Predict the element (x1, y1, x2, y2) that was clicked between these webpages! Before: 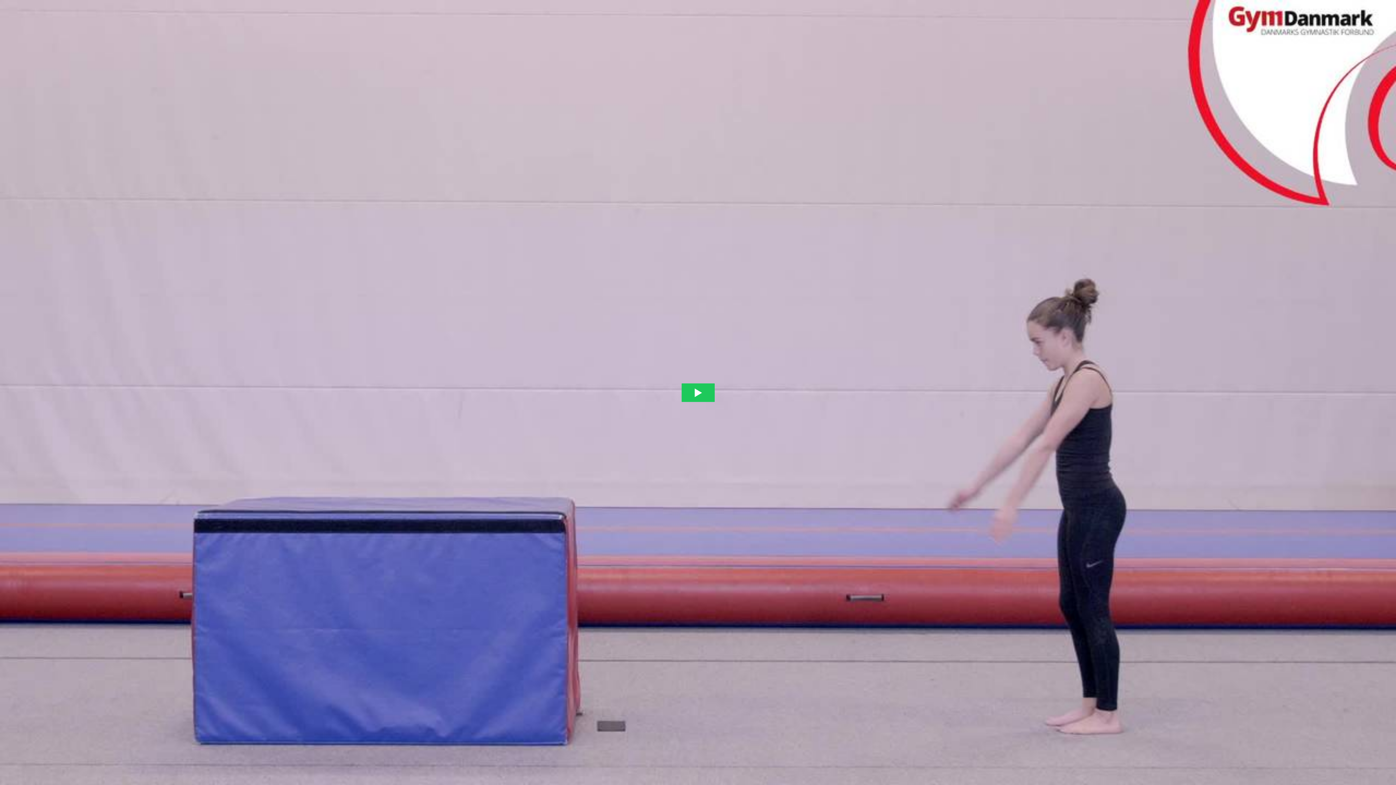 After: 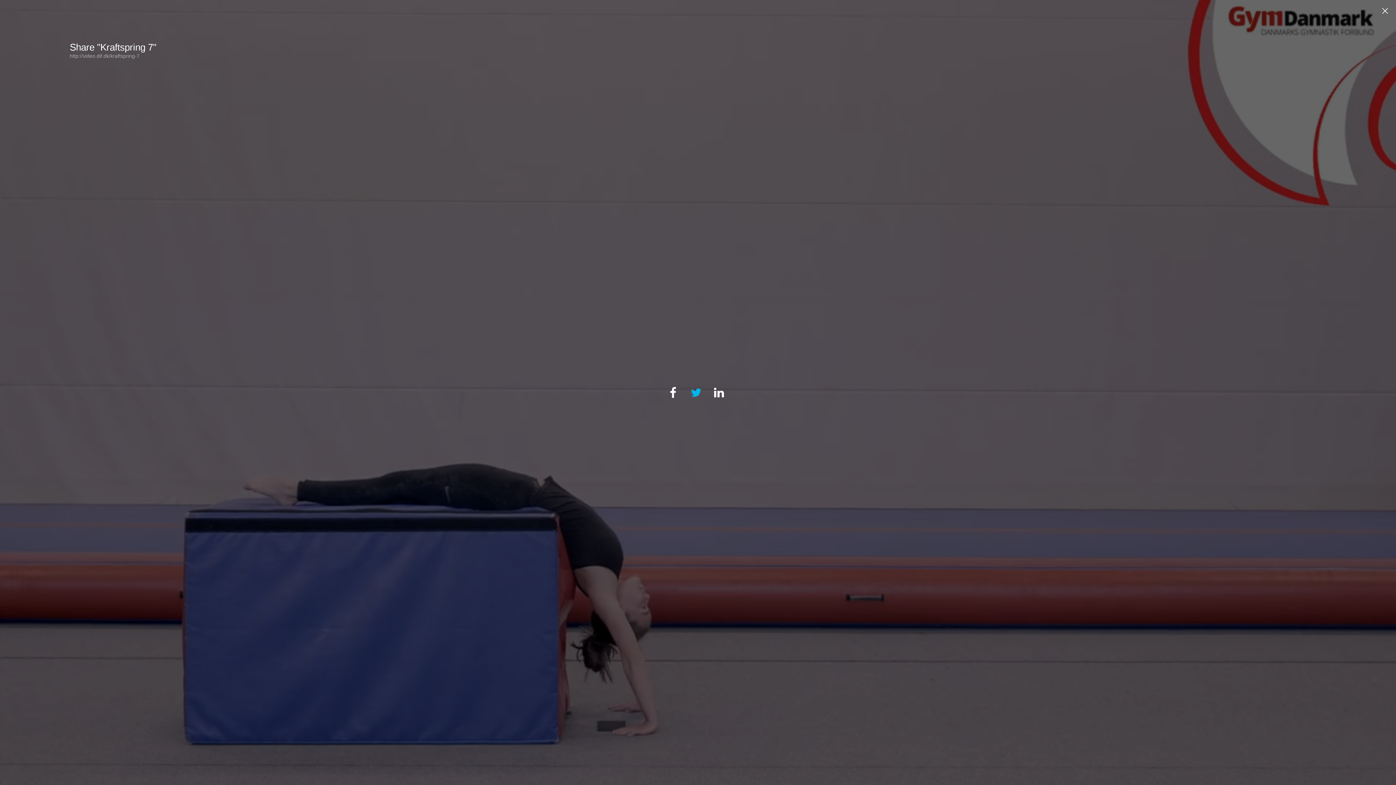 Action: label: Play video bbox: (681, 383, 714, 402)